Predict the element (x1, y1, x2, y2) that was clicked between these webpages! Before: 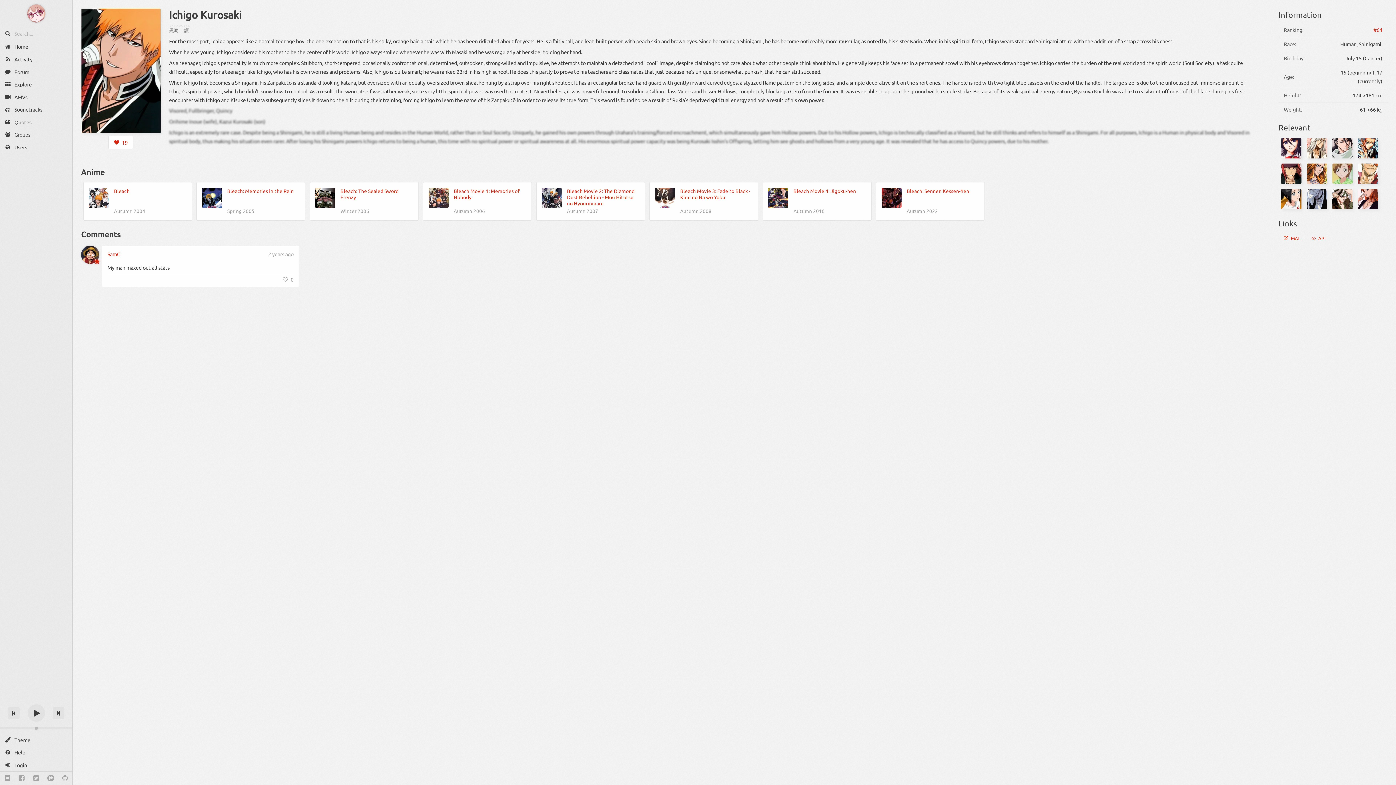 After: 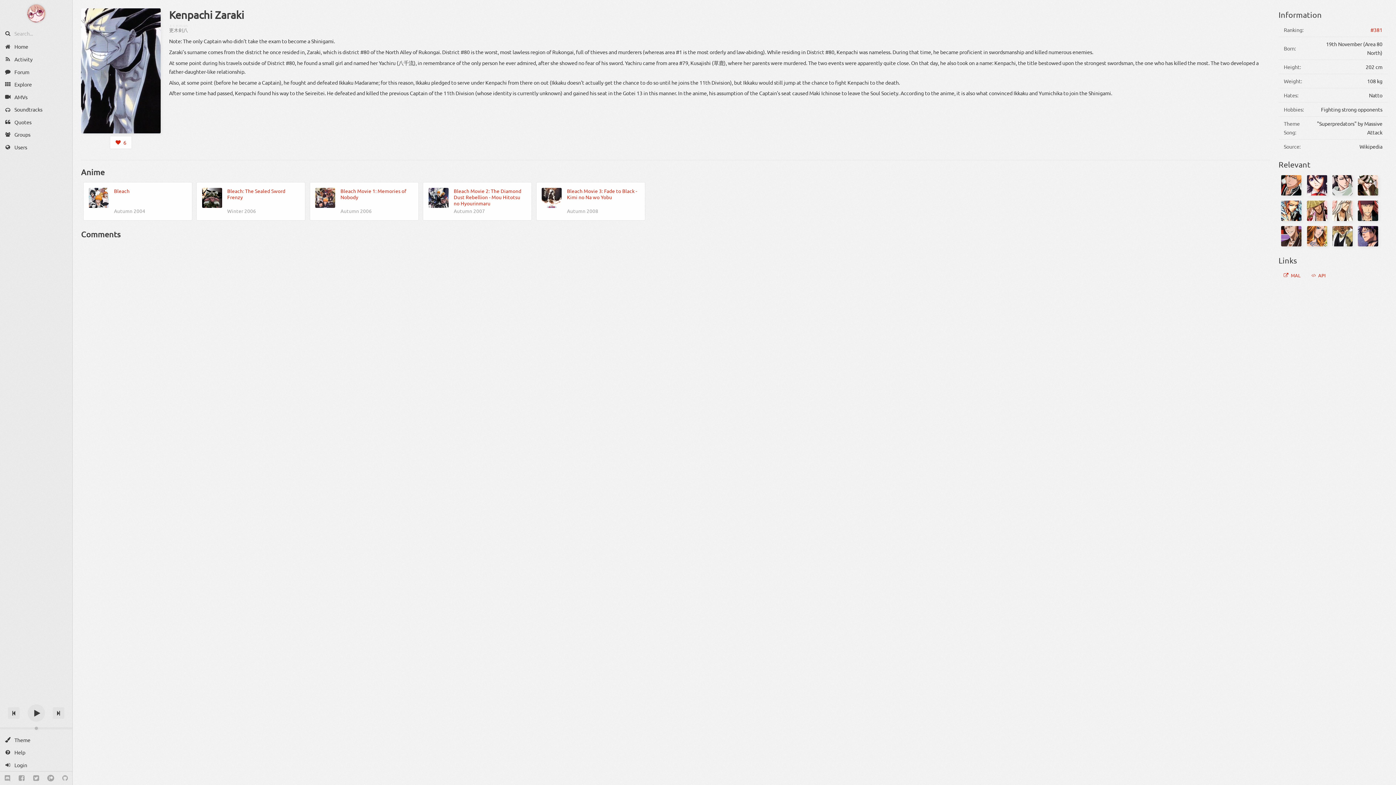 Action: label: Kenpachi Zaraki bbox: (1307, 189, 1327, 209)